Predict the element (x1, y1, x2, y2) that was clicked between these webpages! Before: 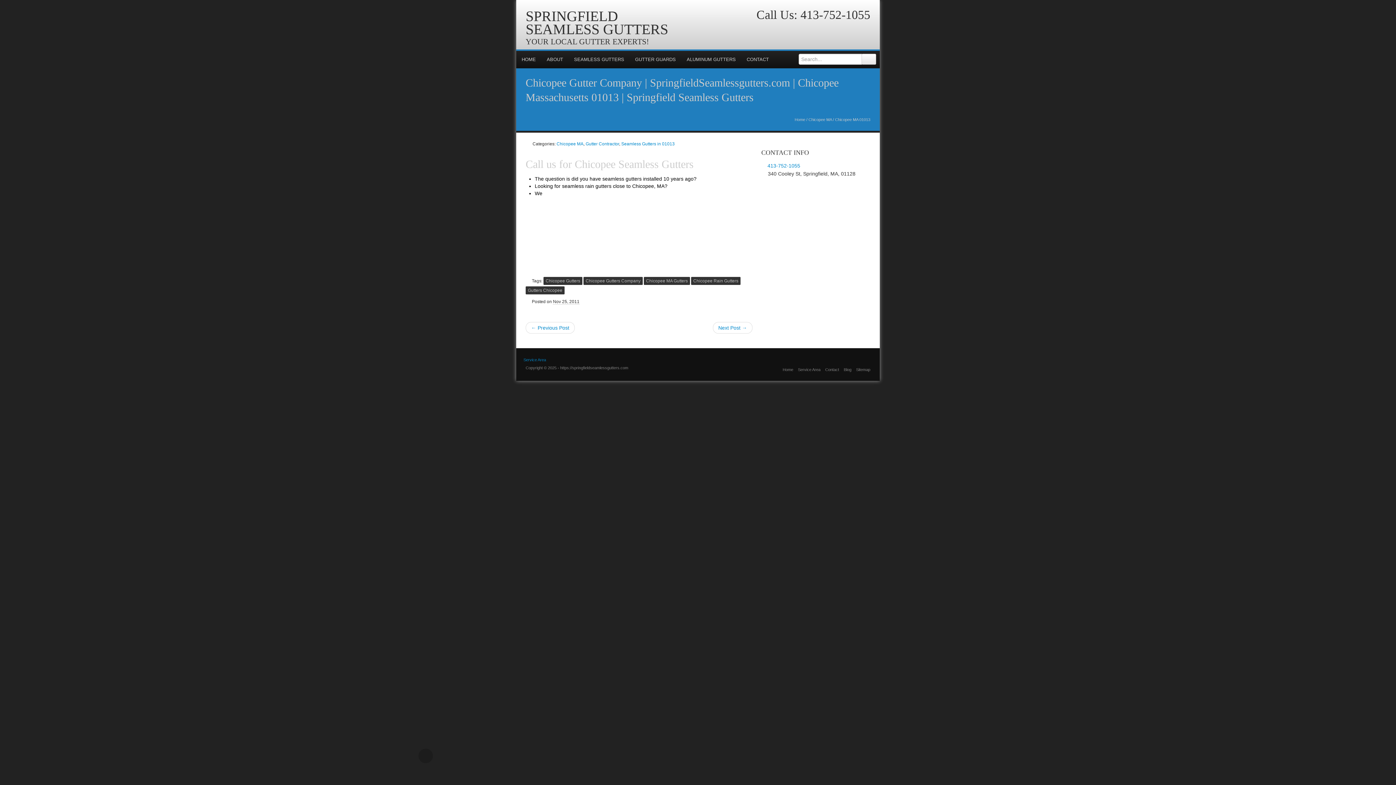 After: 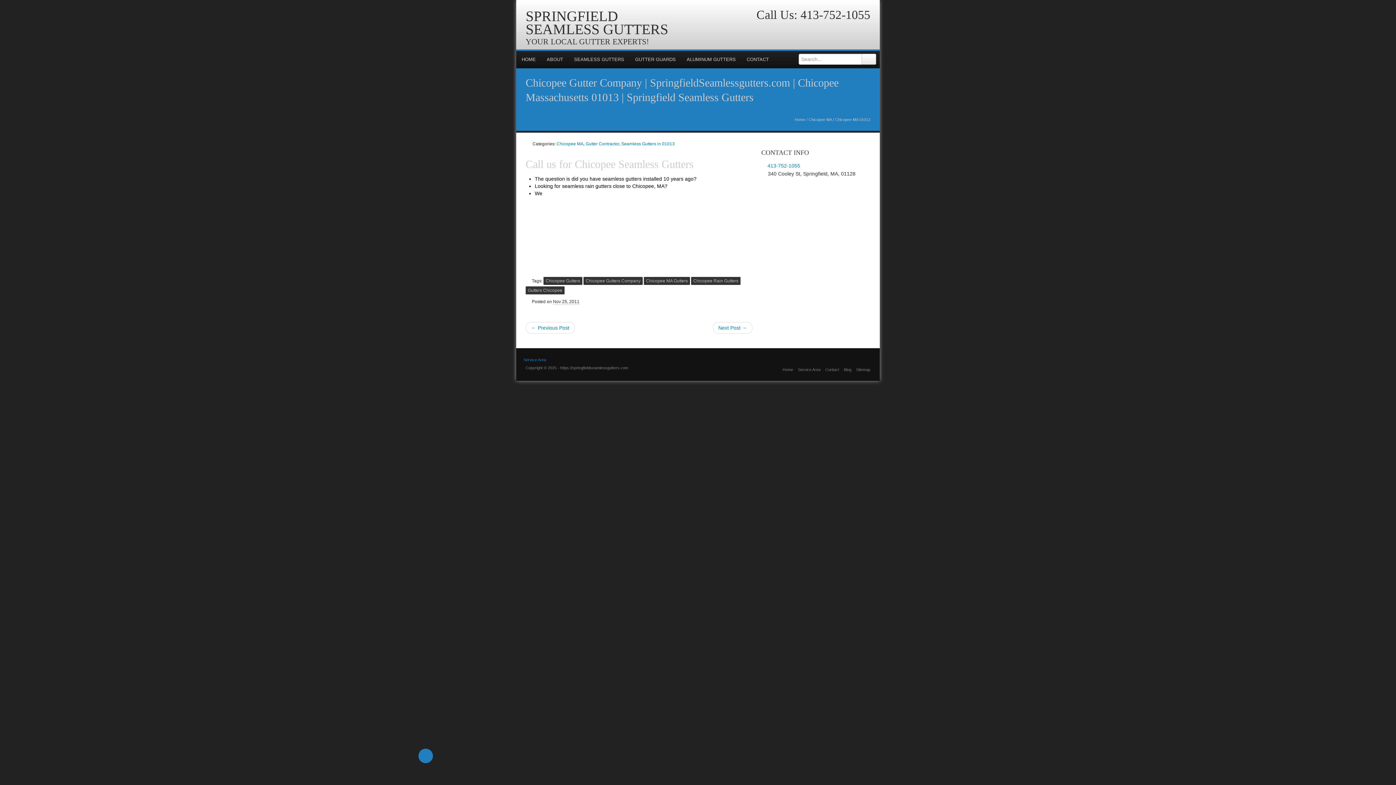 Action: bbox: (418, 749, 433, 763)